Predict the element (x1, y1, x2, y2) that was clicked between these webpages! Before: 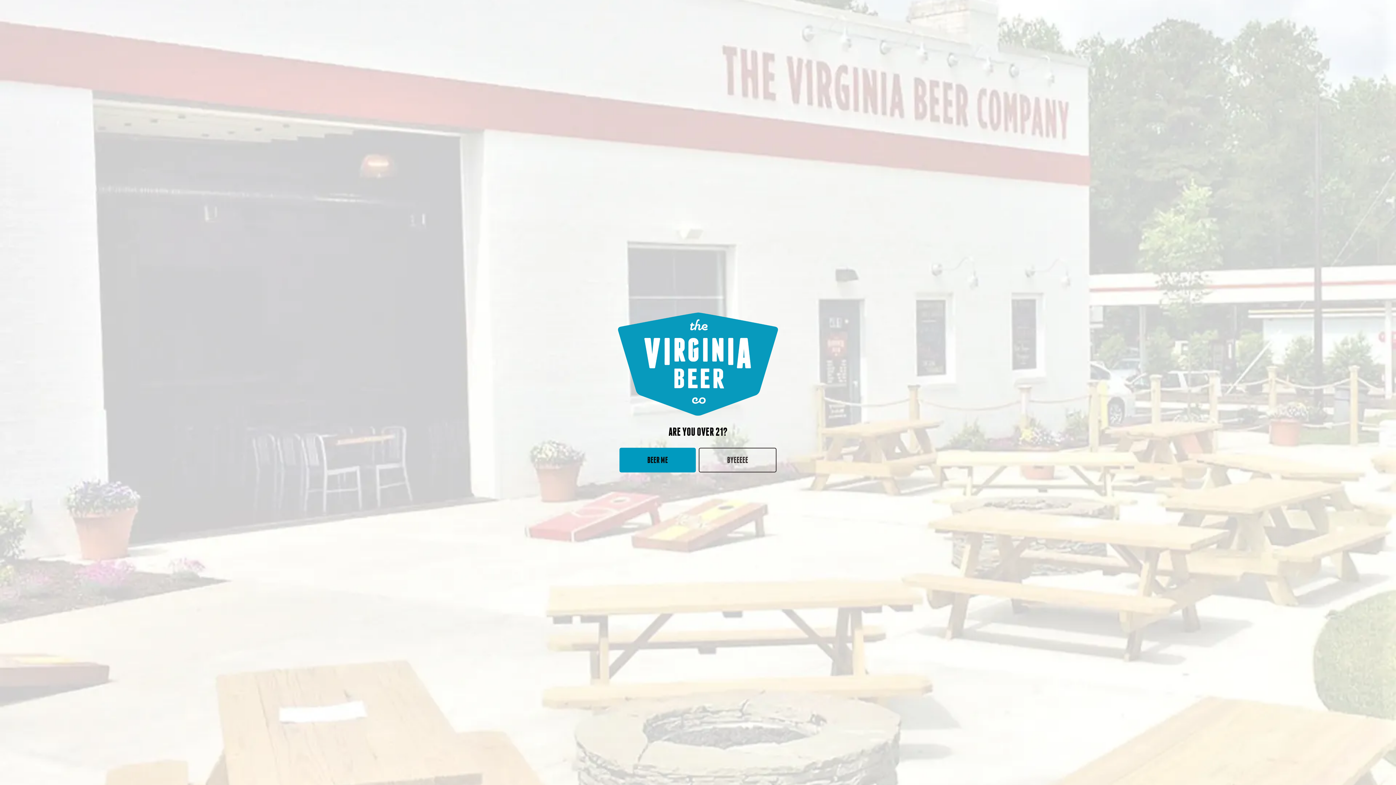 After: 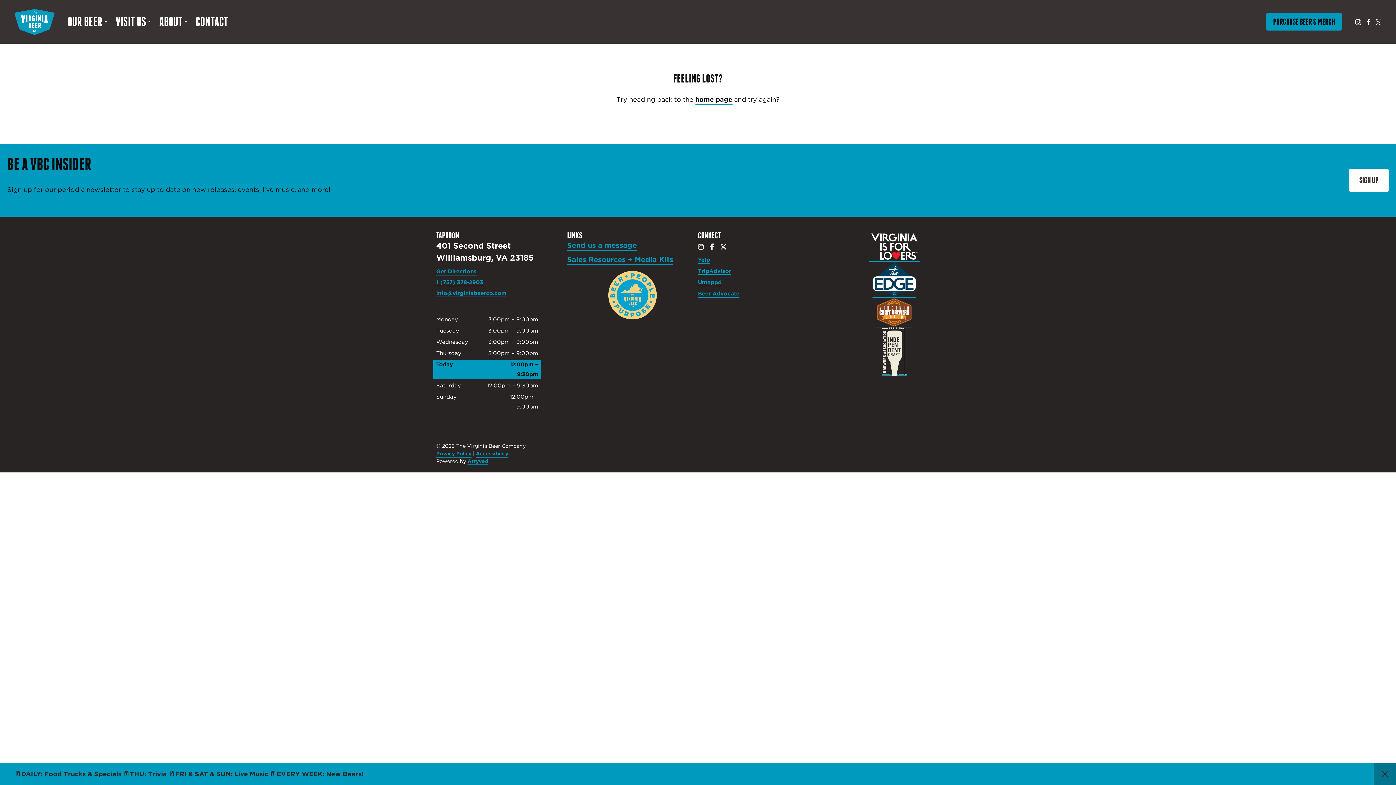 Action: label: BEER ME bbox: (619, 447, 696, 472)